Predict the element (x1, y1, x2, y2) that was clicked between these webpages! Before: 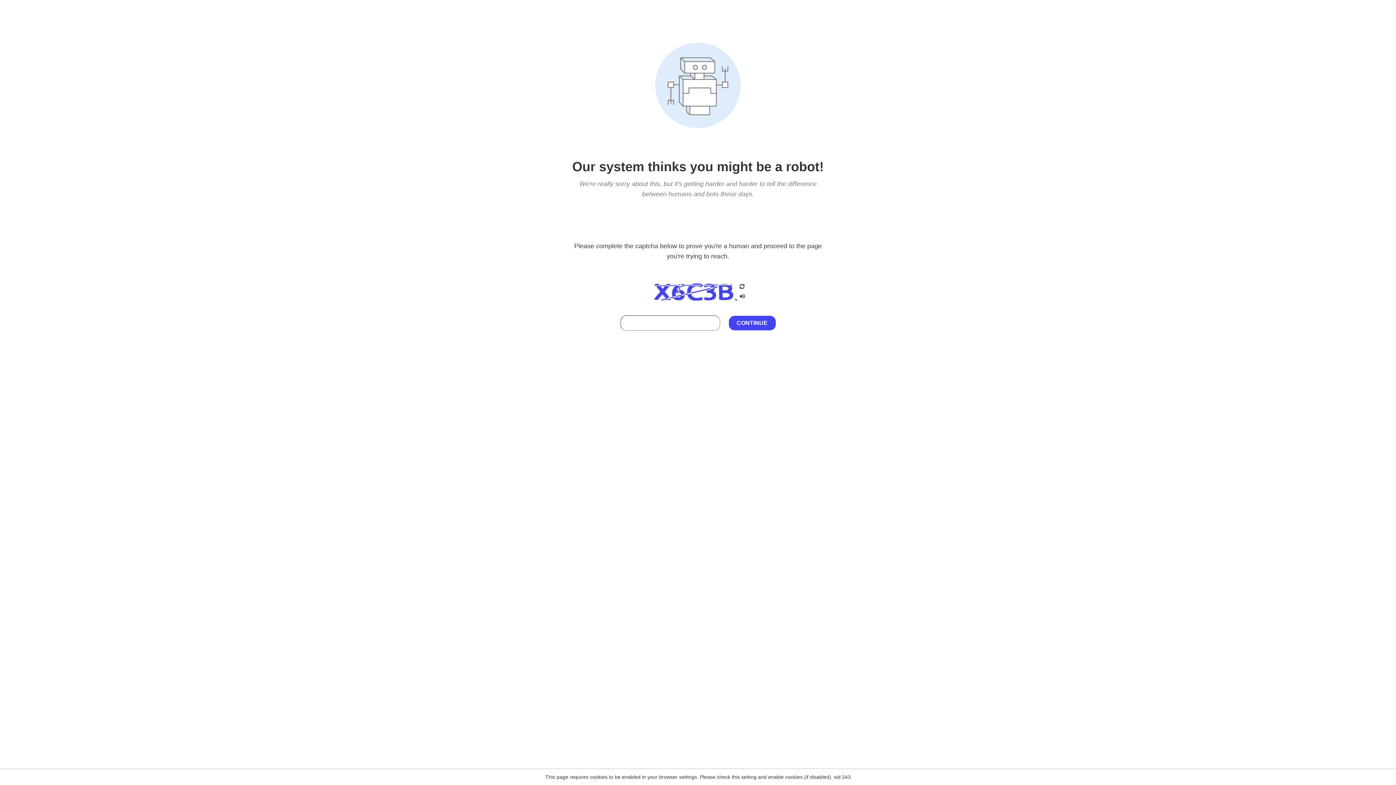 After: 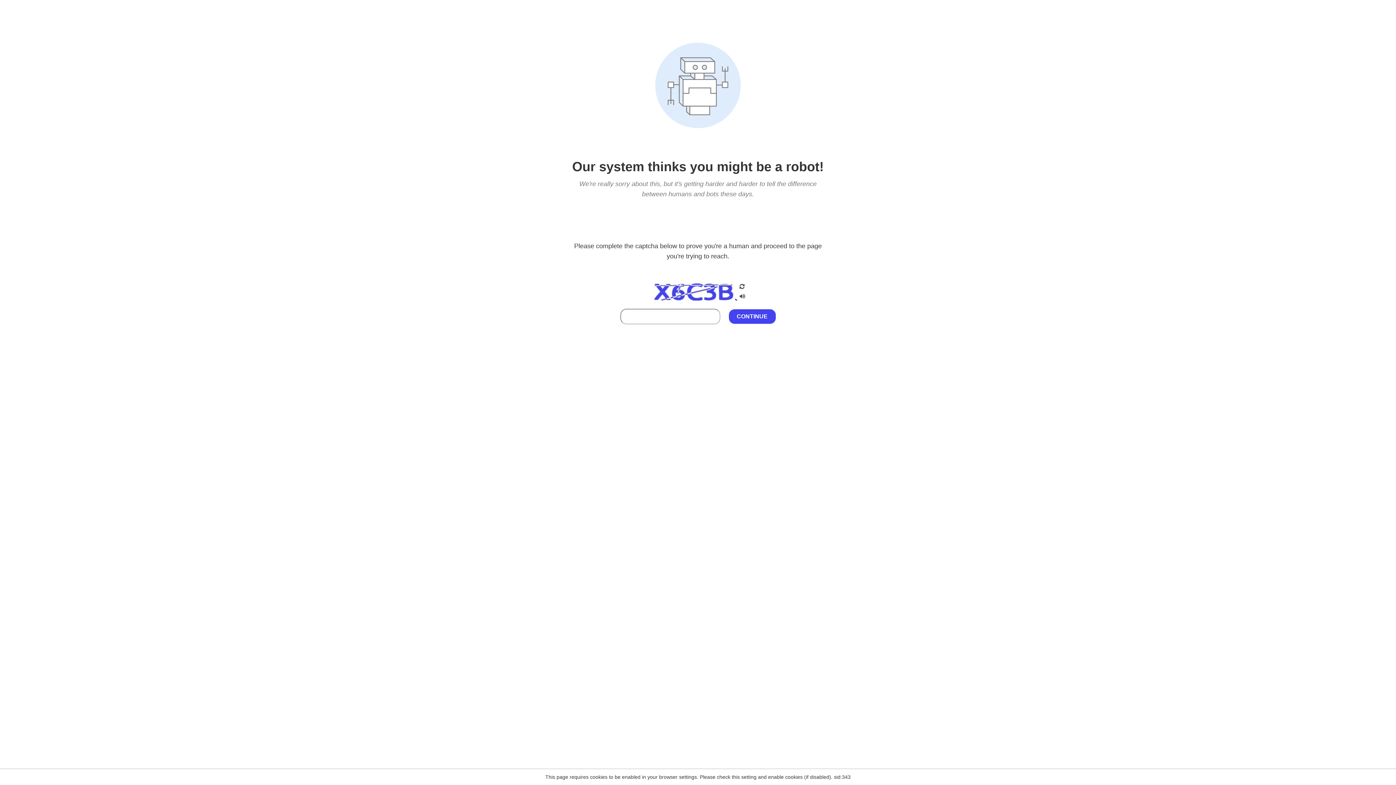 Action: bbox: (738, 295, 746, 301)